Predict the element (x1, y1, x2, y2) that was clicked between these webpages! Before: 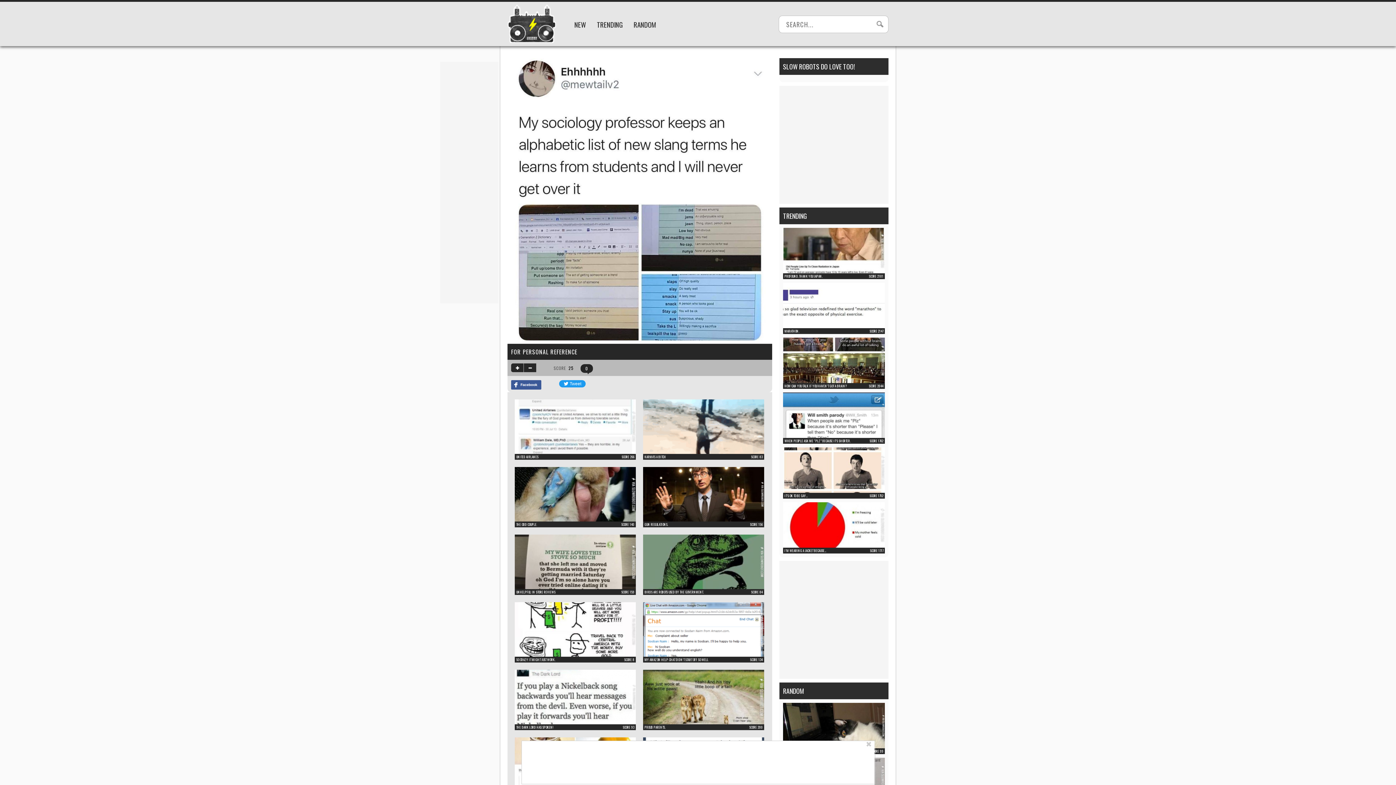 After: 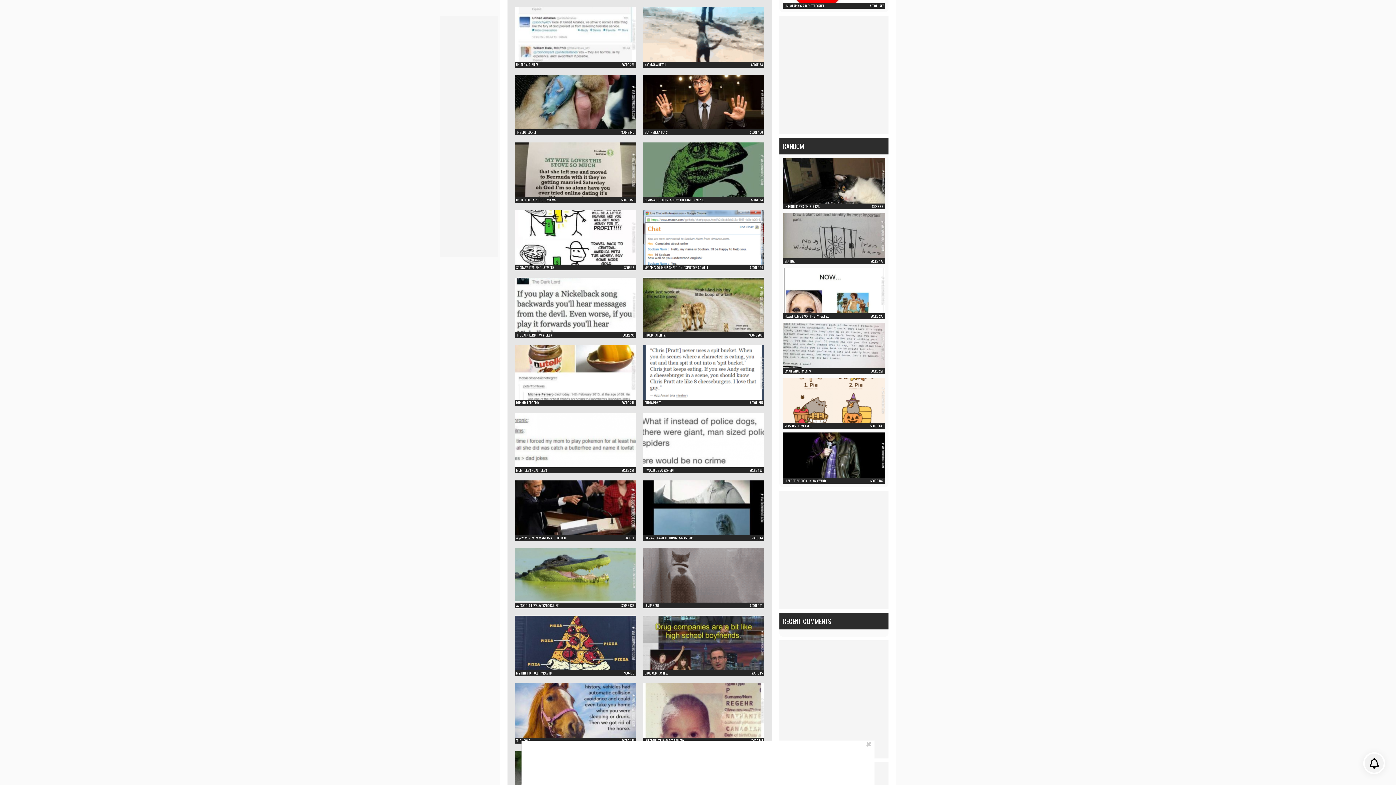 Action: bbox: (580, 364, 593, 373) label: 0